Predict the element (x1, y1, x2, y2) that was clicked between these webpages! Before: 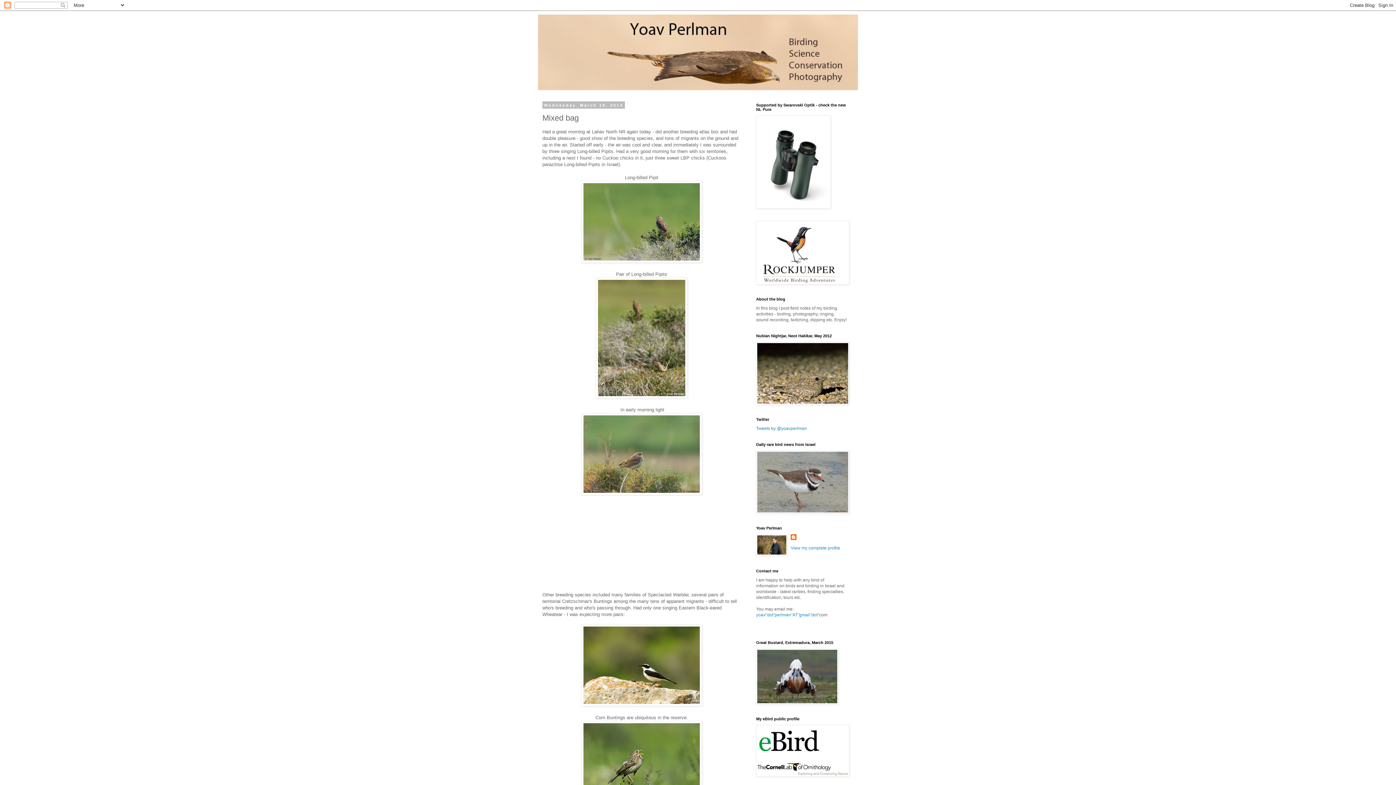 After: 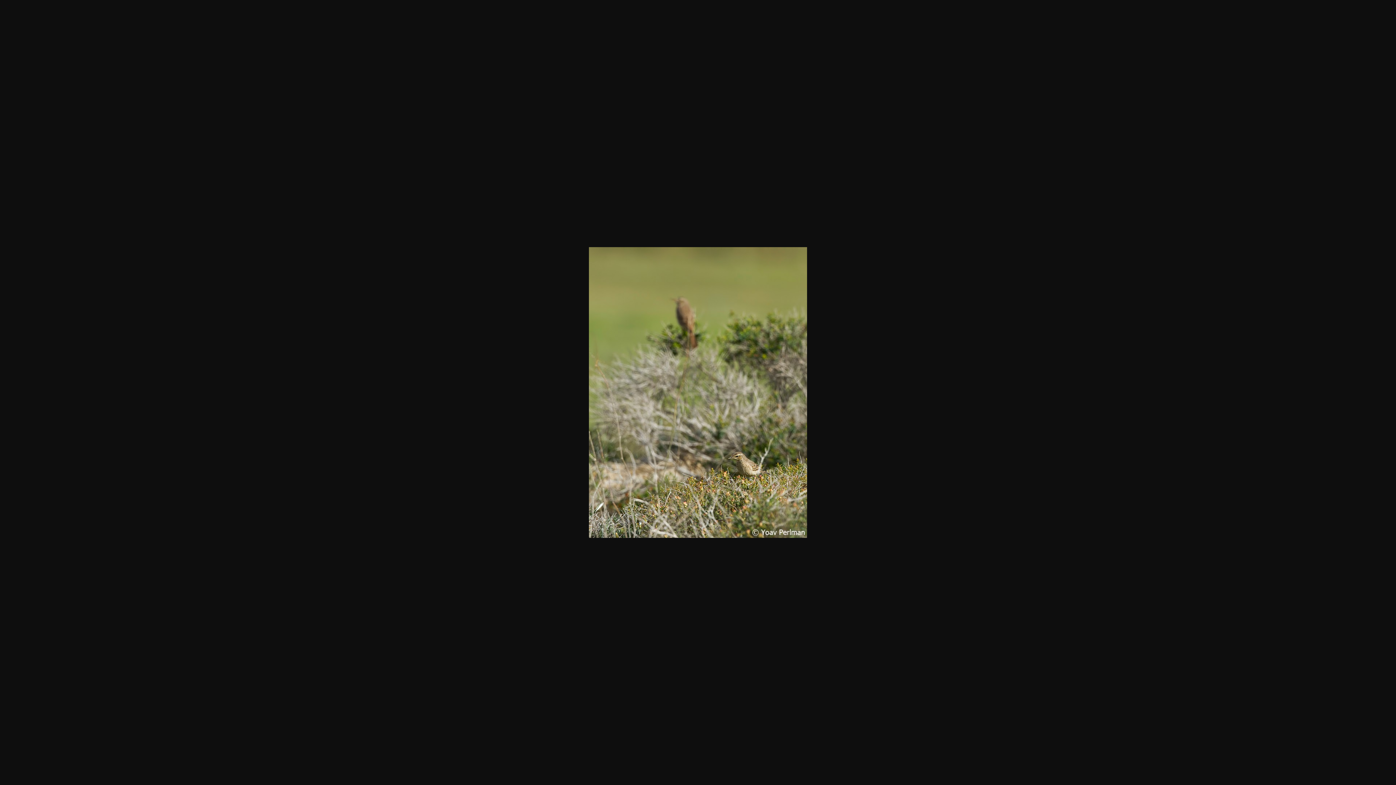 Action: bbox: (596, 394, 687, 399)